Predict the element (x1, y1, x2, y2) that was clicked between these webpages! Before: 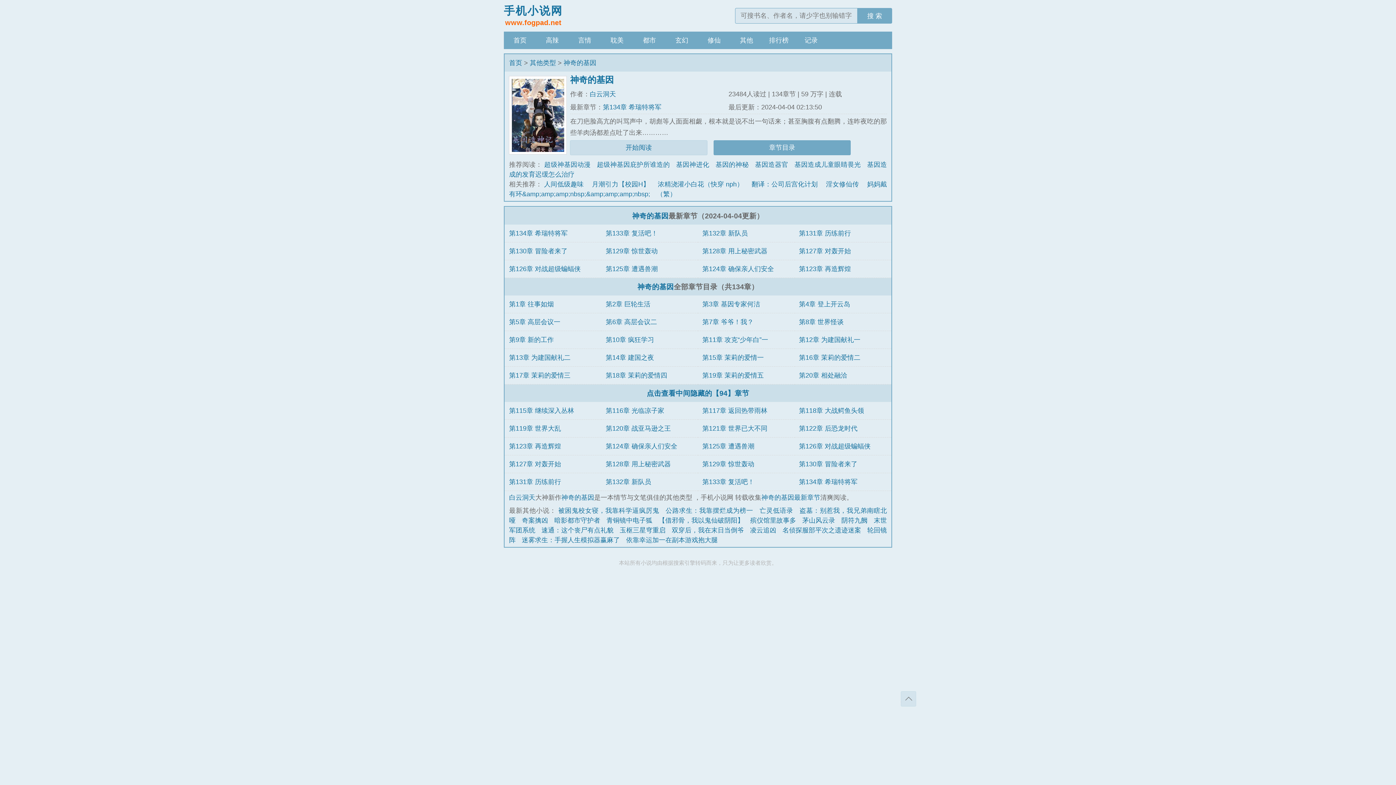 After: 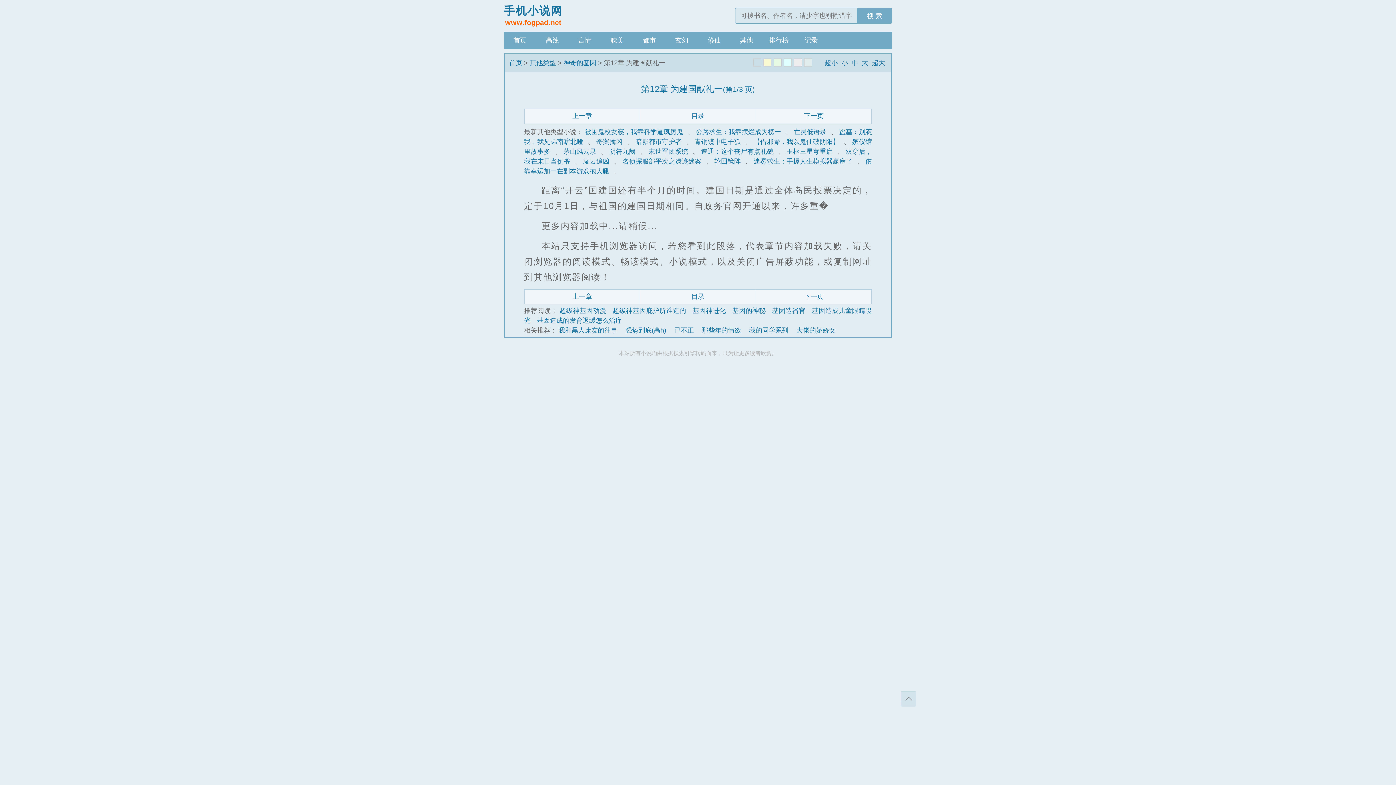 Action: label: 第12章 为建国献礼一 bbox: (799, 336, 860, 343)